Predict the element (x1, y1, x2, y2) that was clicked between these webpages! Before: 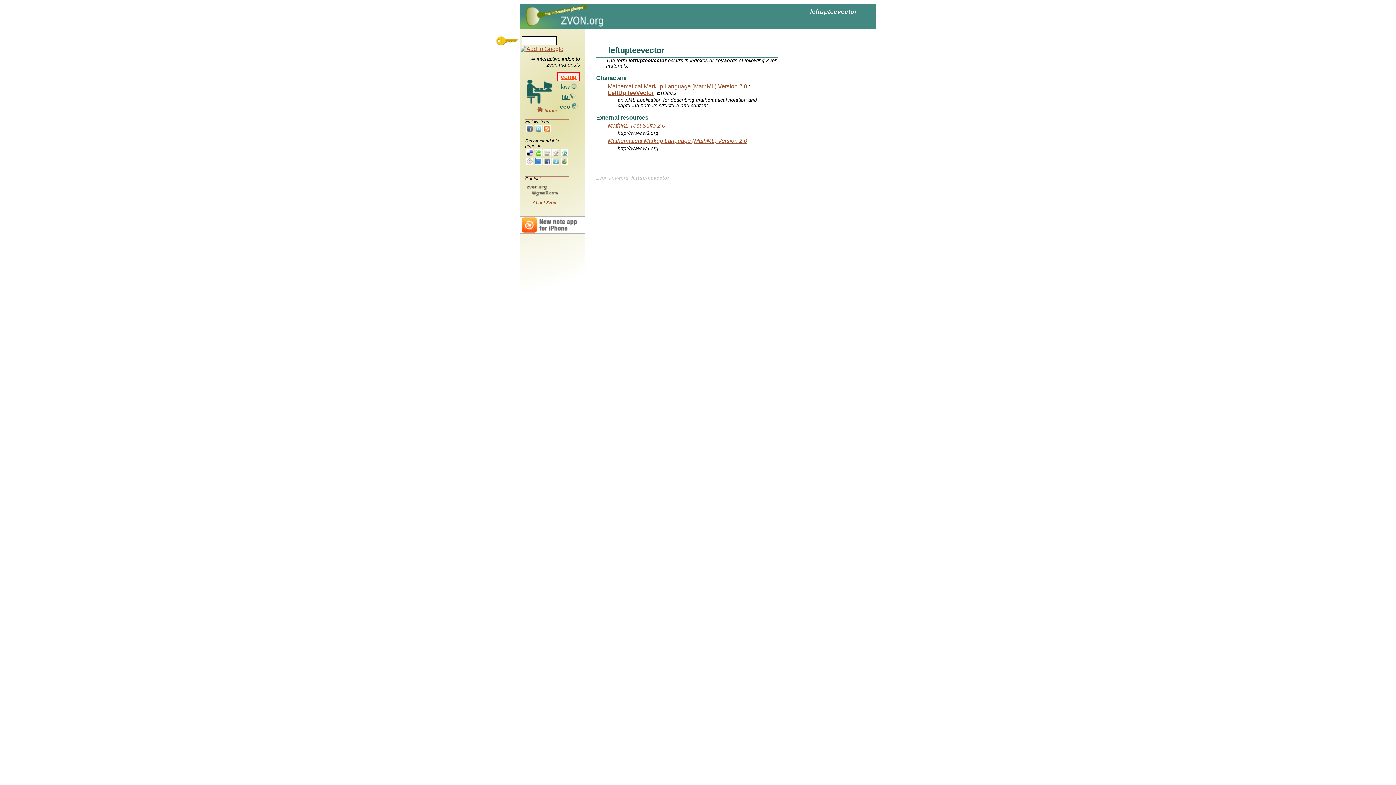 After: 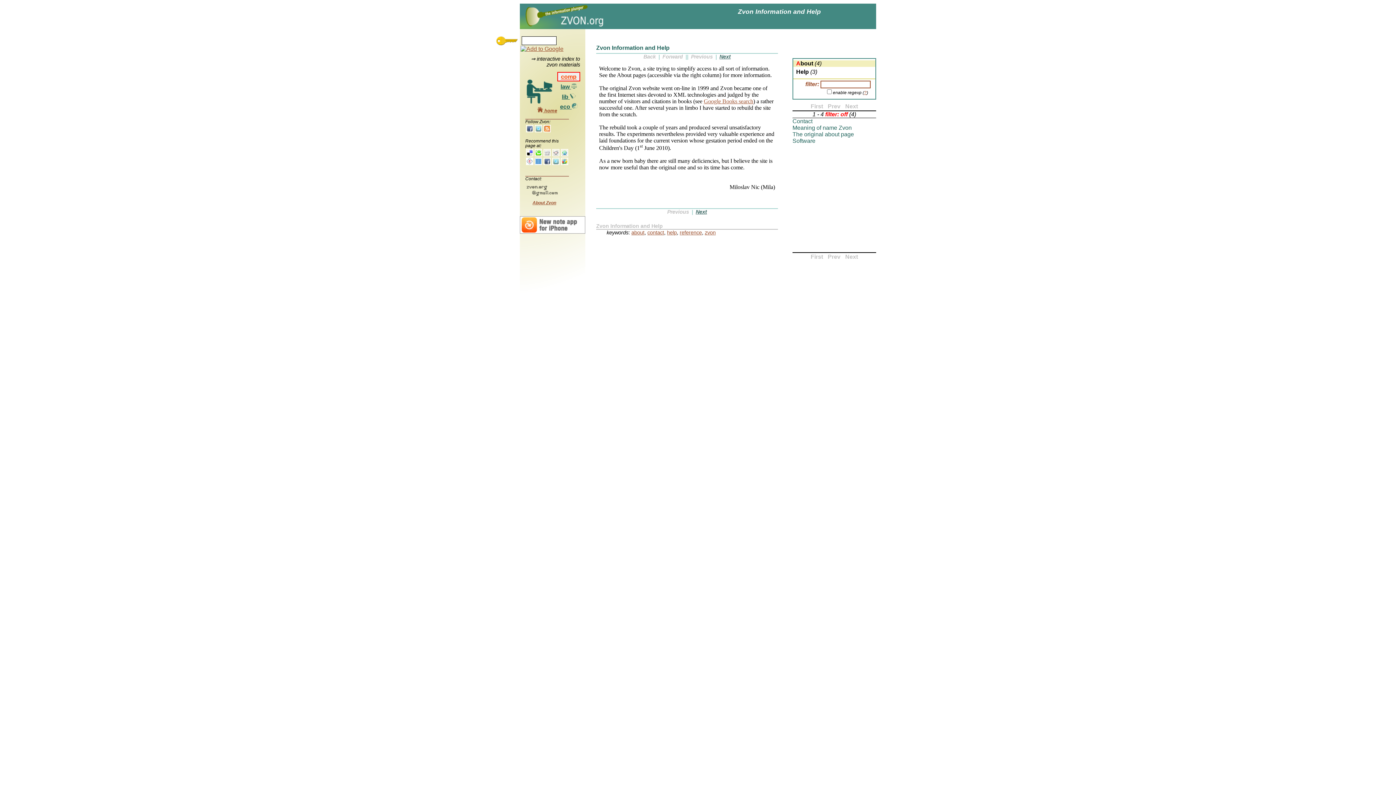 Action: bbox: (532, 200, 556, 205) label: About Zvon